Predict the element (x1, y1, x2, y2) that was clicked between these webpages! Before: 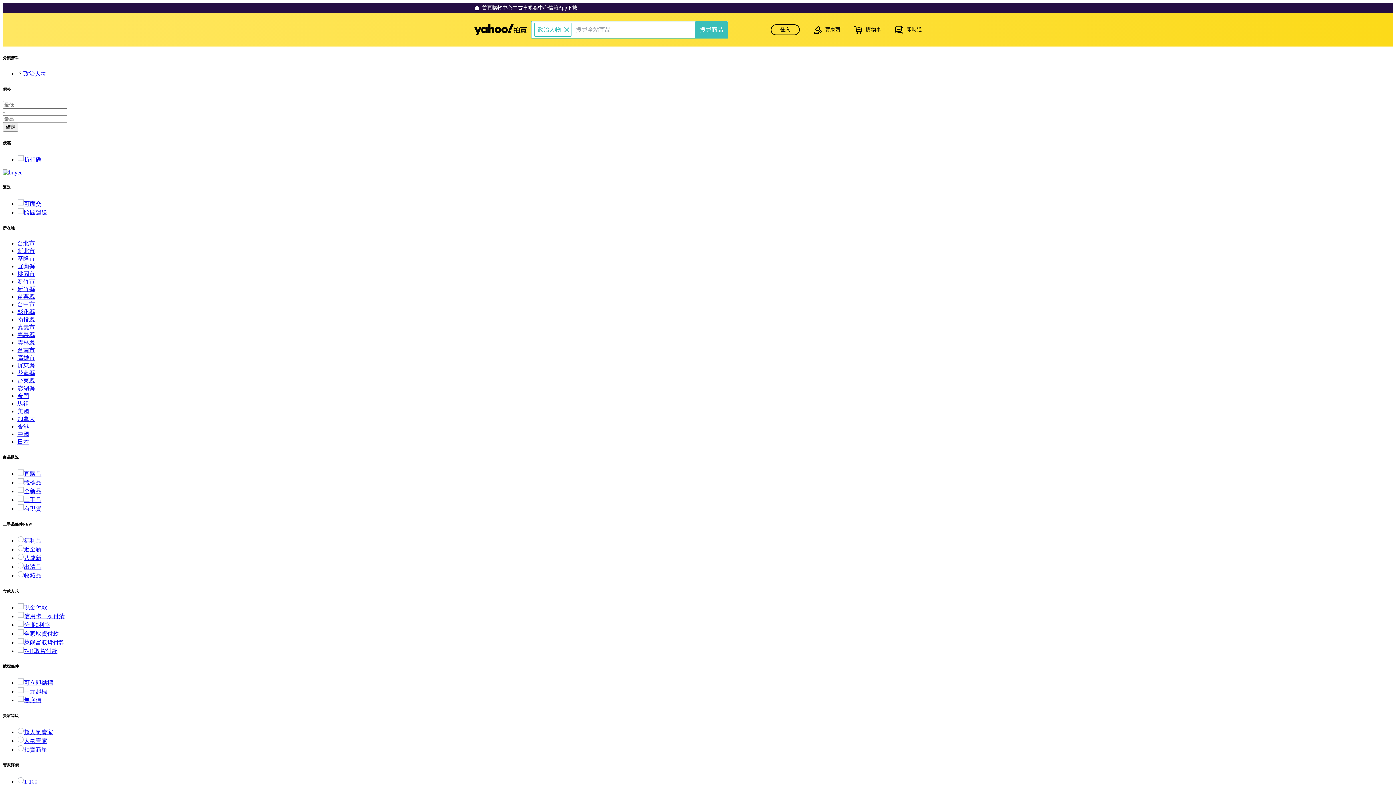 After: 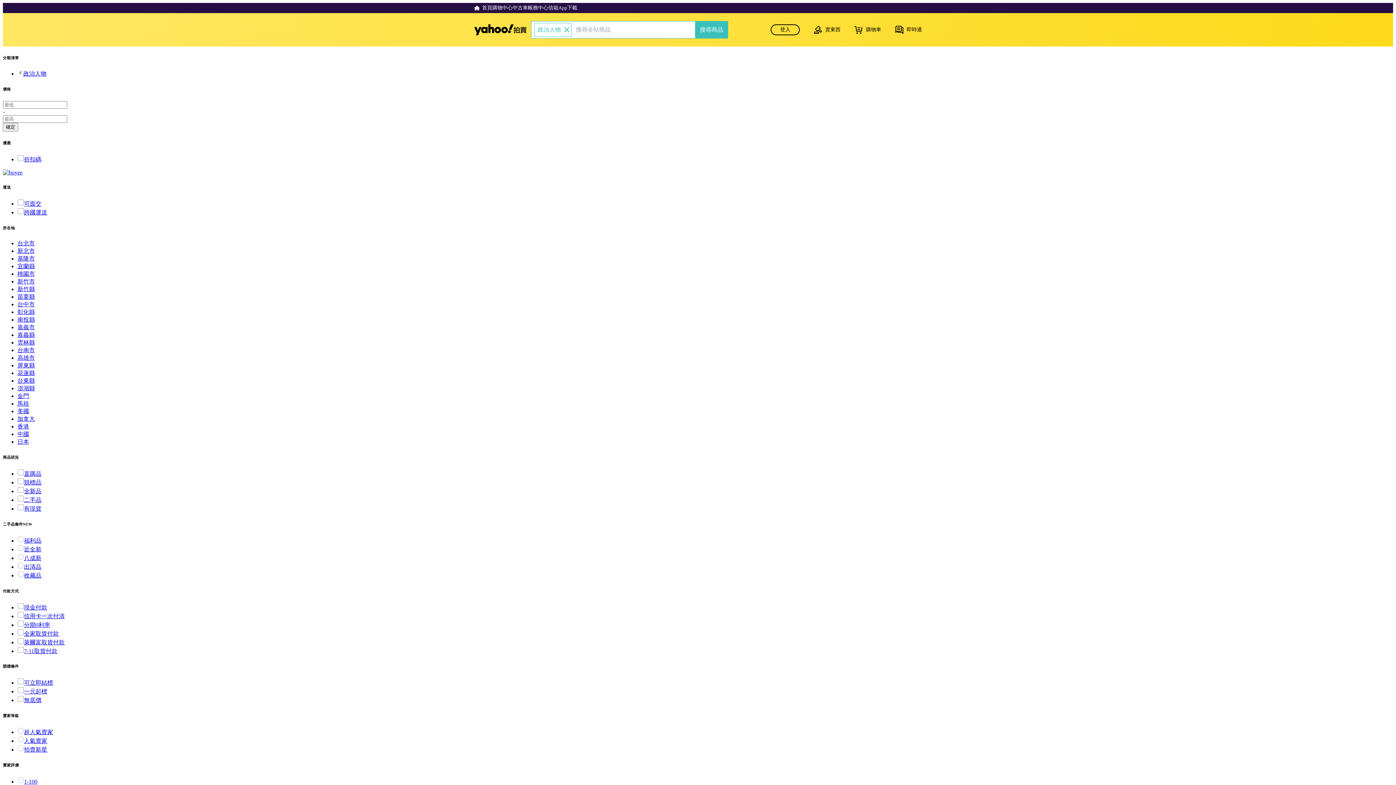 Action: bbox: (17, 200, 41, 206) label: 可面交